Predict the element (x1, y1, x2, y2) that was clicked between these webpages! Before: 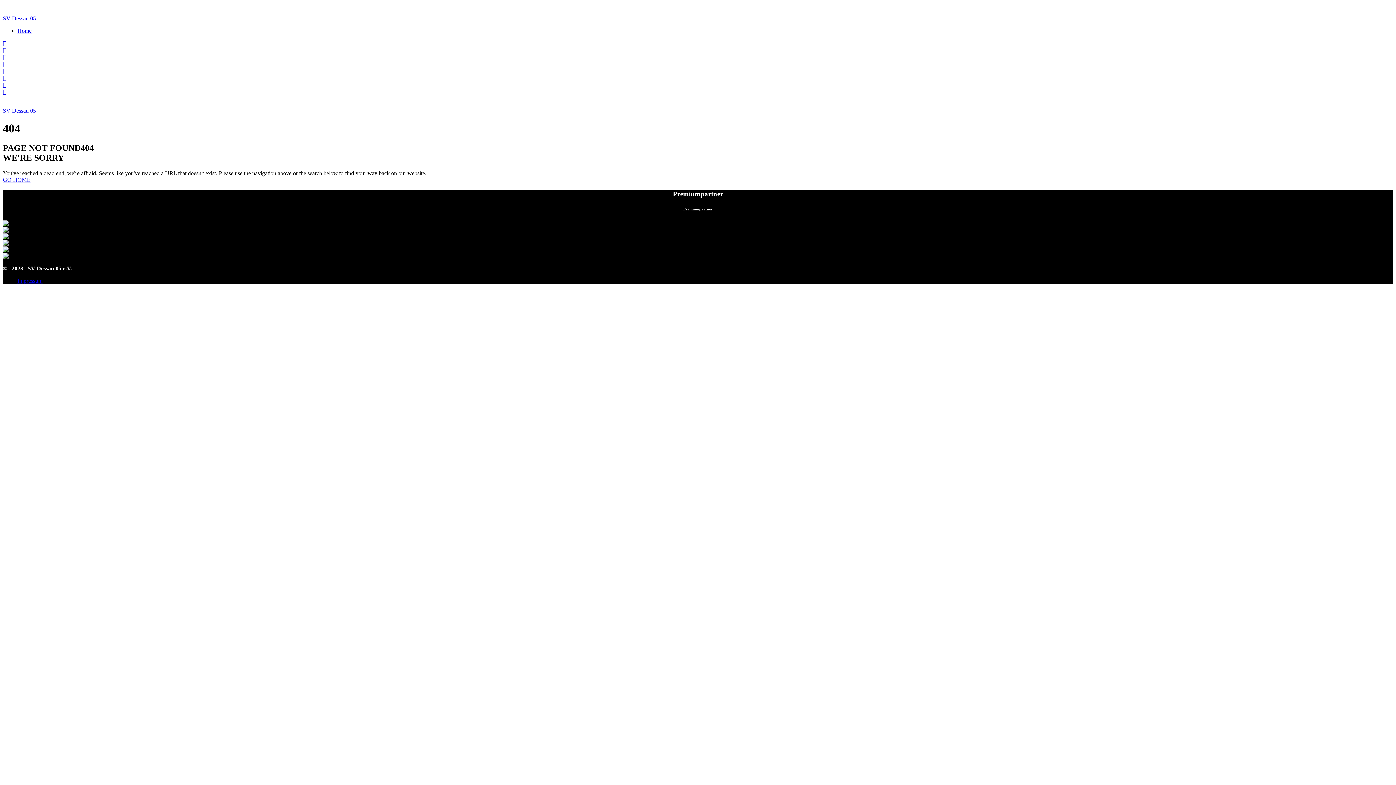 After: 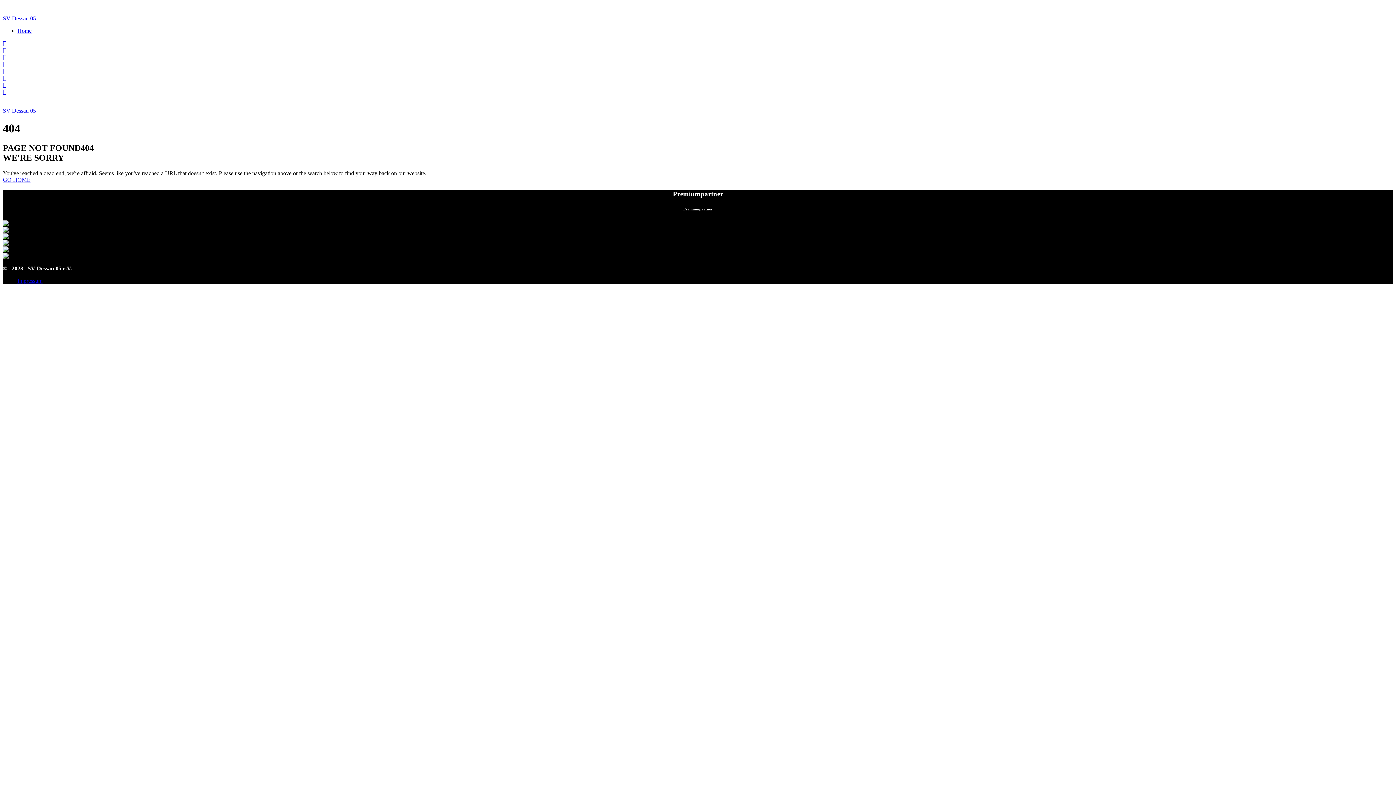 Action: bbox: (2, 74, 6, 81)